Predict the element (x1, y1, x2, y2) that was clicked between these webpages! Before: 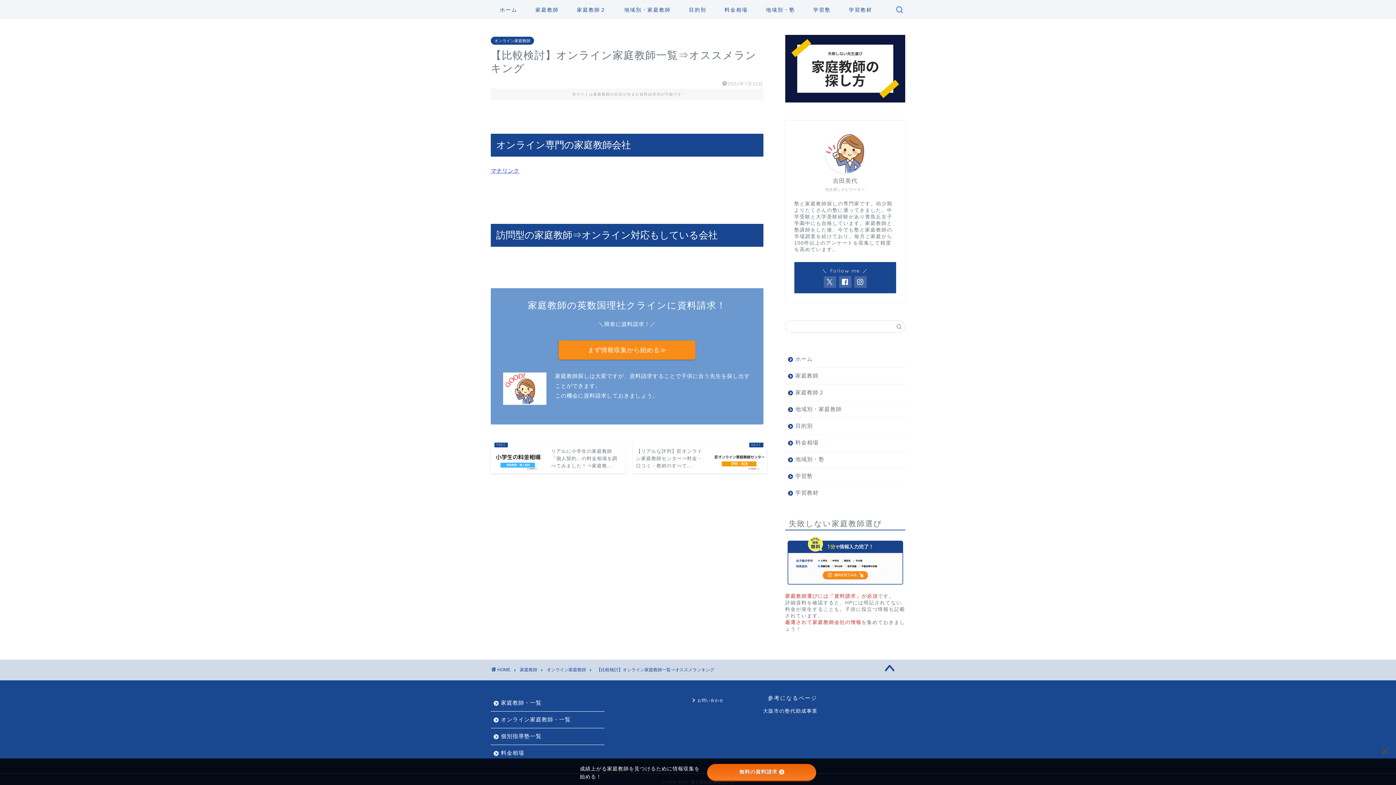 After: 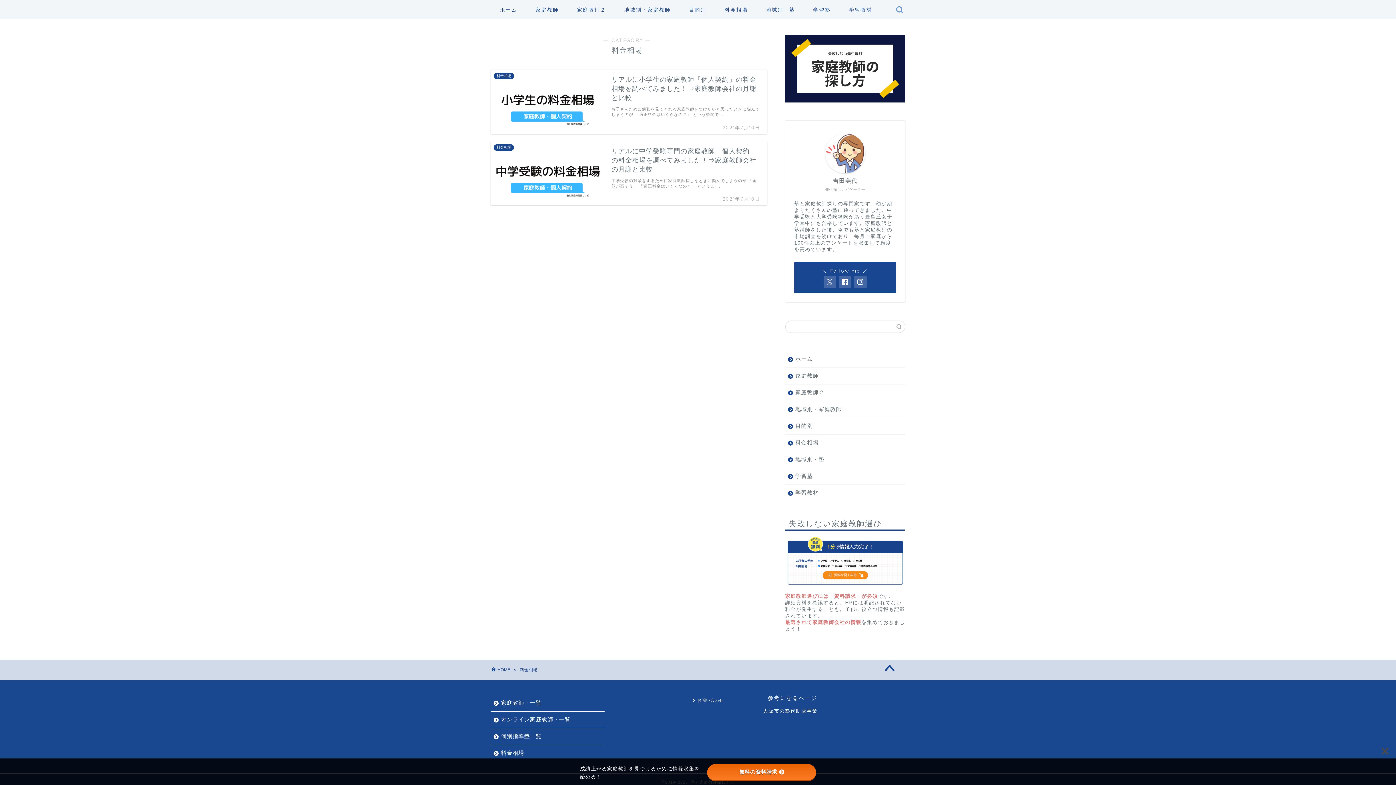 Action: label: 料金相場 bbox: (785, 434, 904, 451)